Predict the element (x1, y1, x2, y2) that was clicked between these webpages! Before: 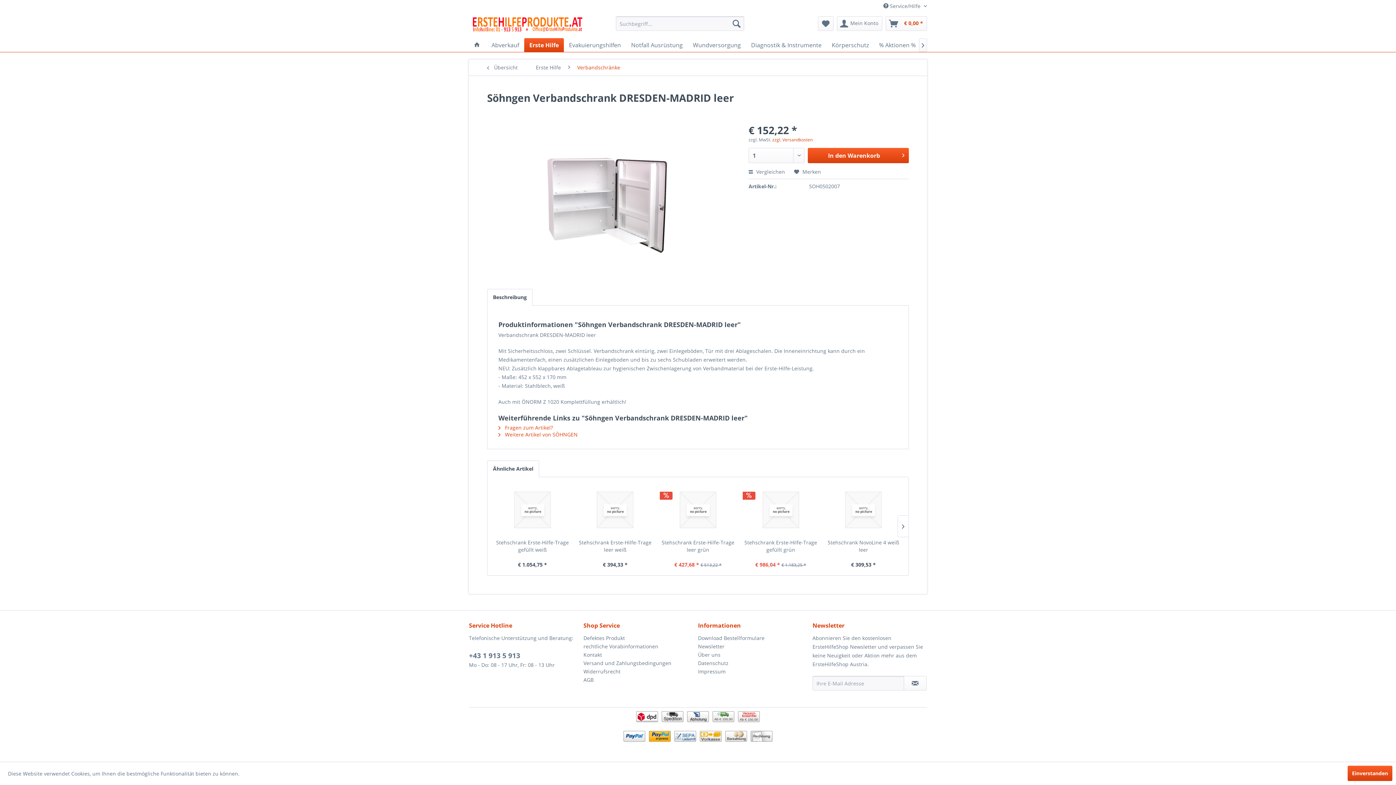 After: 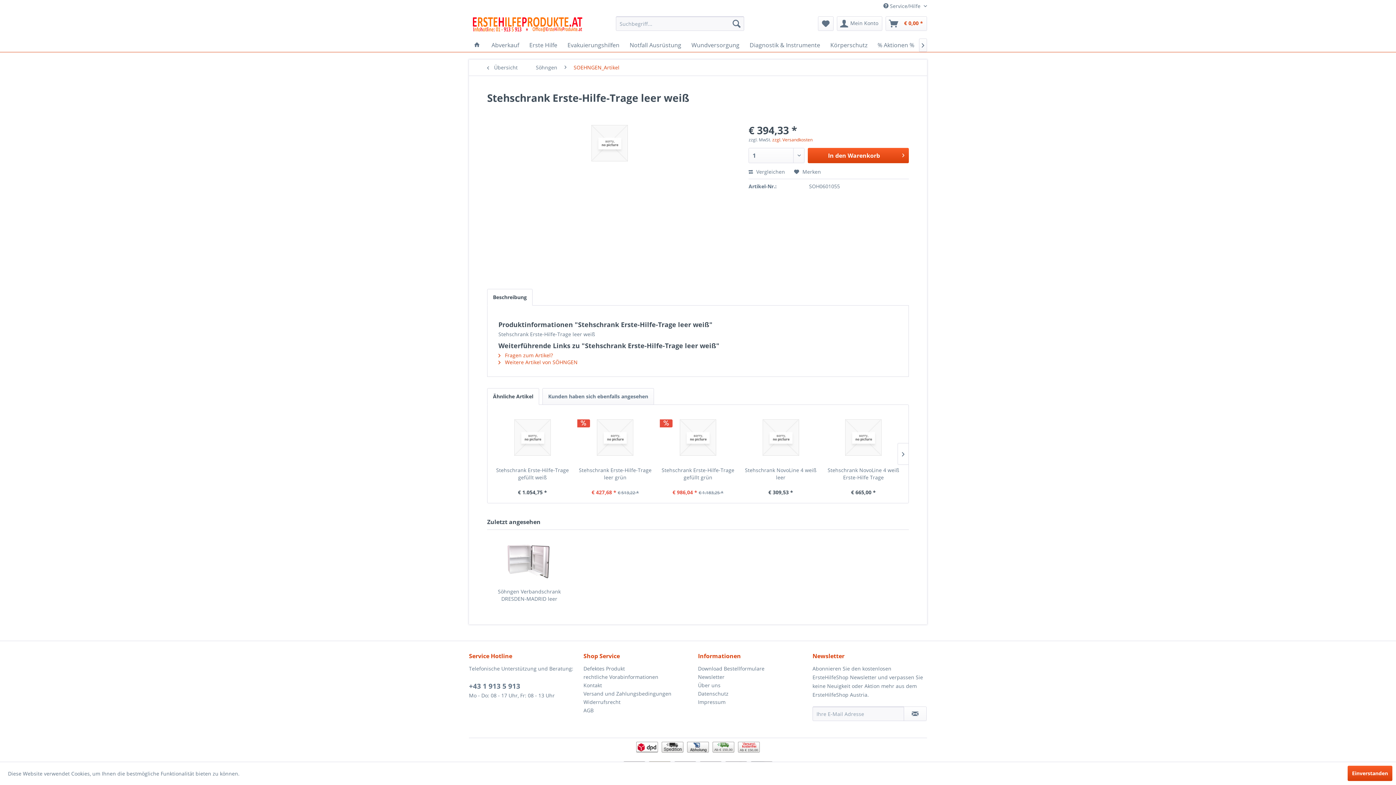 Action: bbox: (577, 484, 653, 535)